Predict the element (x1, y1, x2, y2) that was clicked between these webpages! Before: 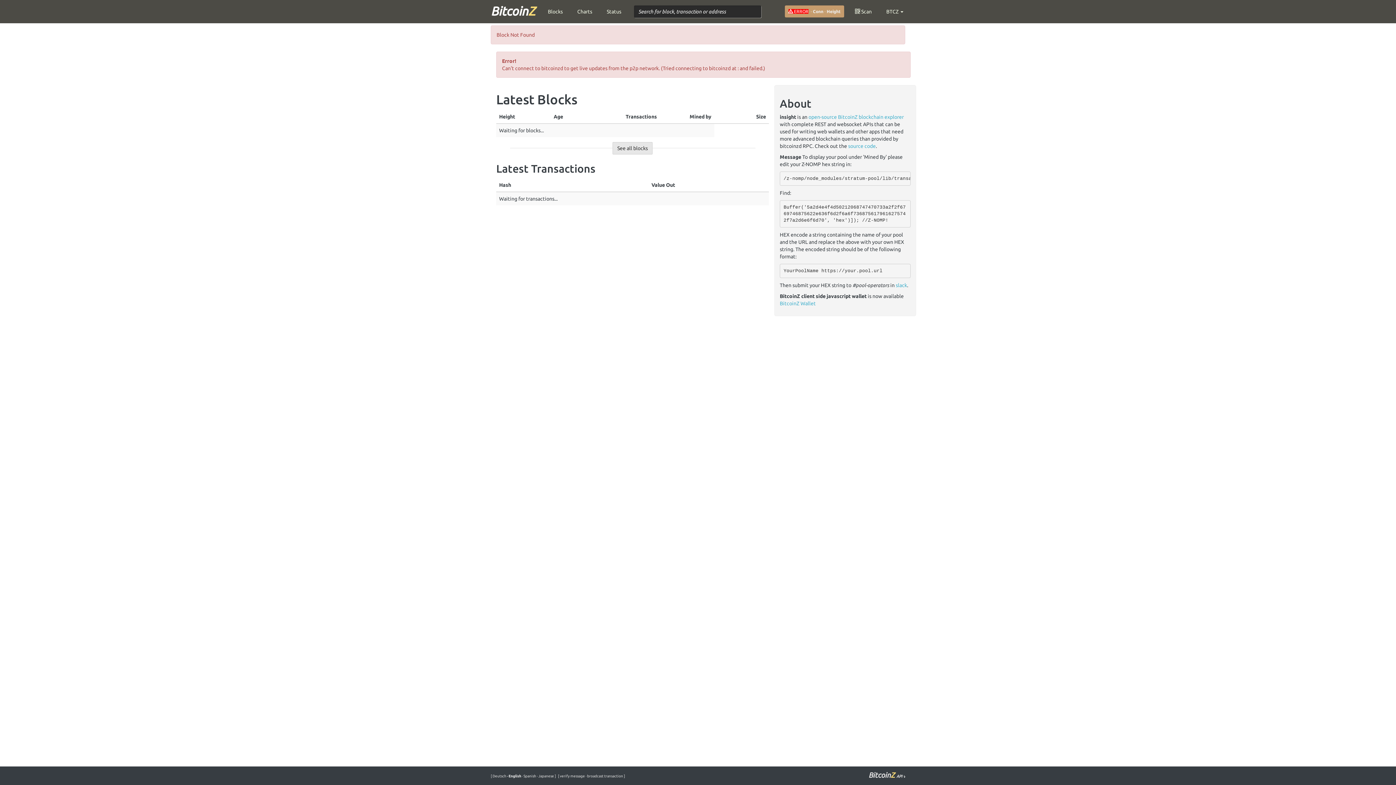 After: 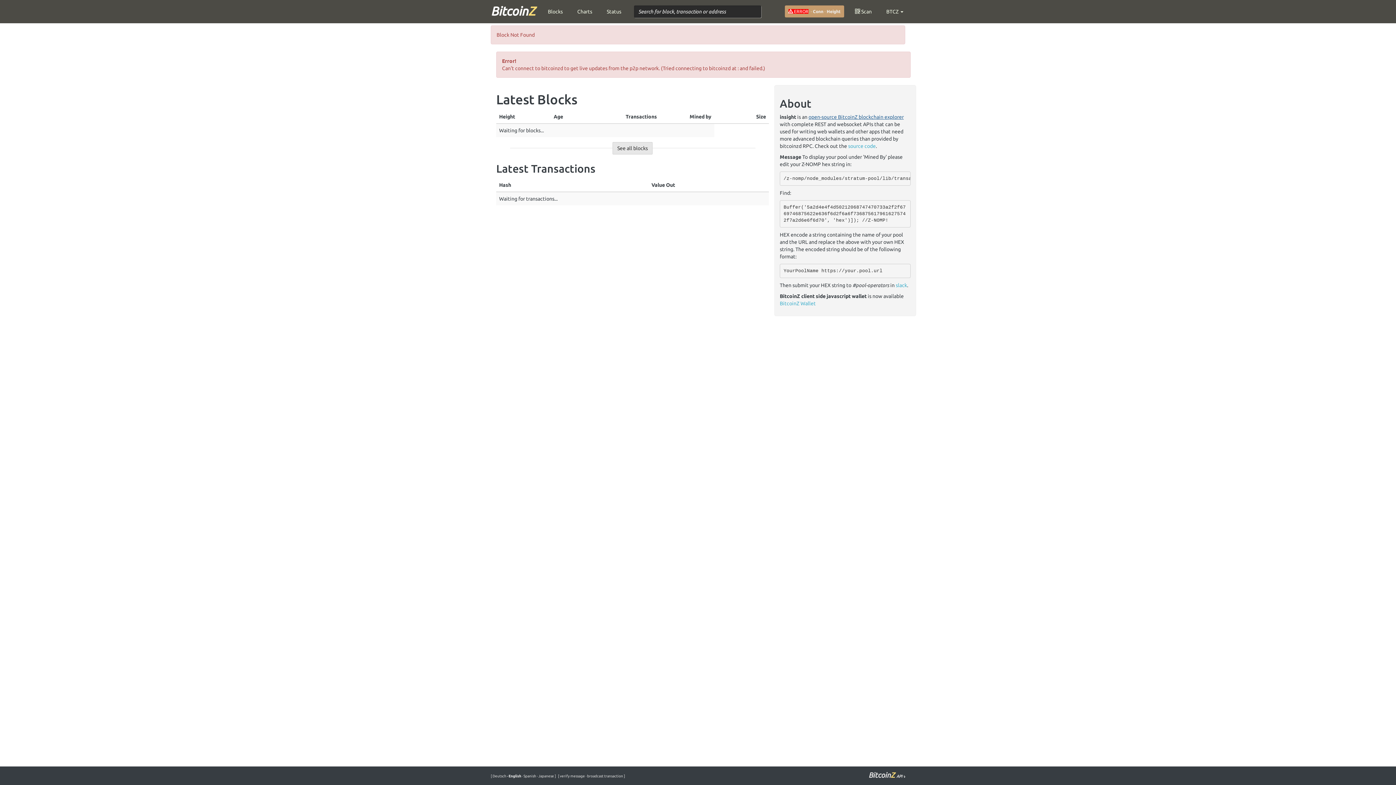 Action: label: open-source BitcoinZ blockchain explorer bbox: (808, 114, 904, 120)